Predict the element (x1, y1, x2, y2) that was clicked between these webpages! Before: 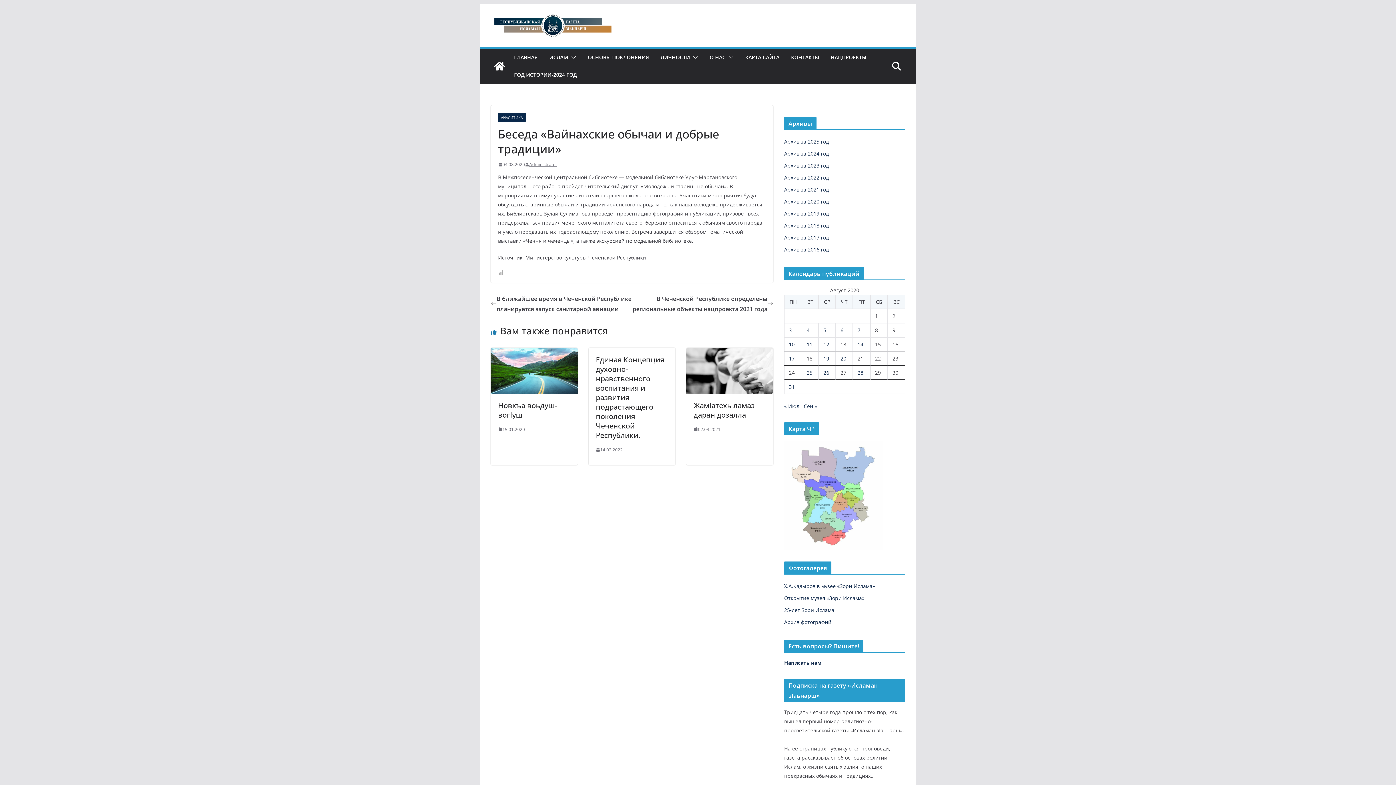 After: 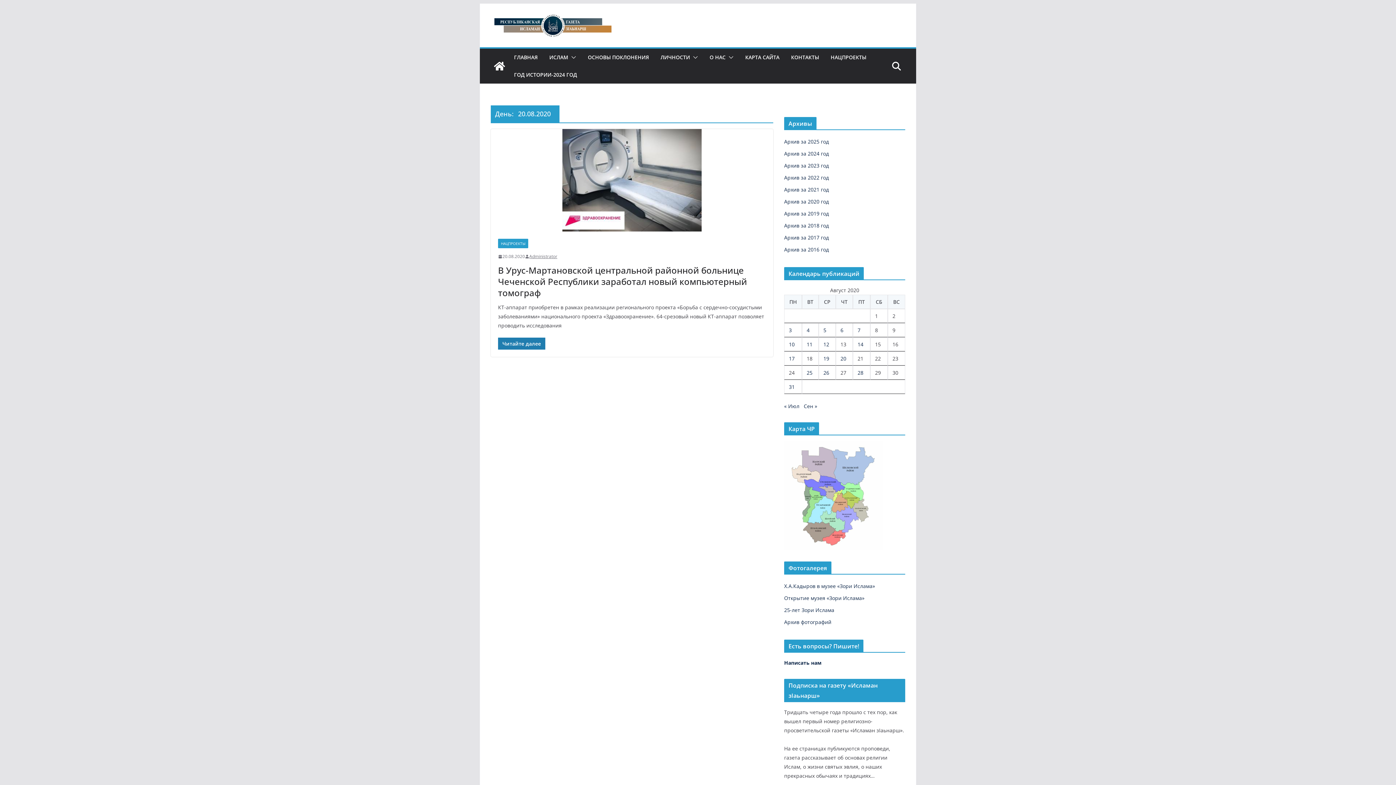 Action: bbox: (840, 355, 846, 362) label: Записи, опубликованные 20.08.2020